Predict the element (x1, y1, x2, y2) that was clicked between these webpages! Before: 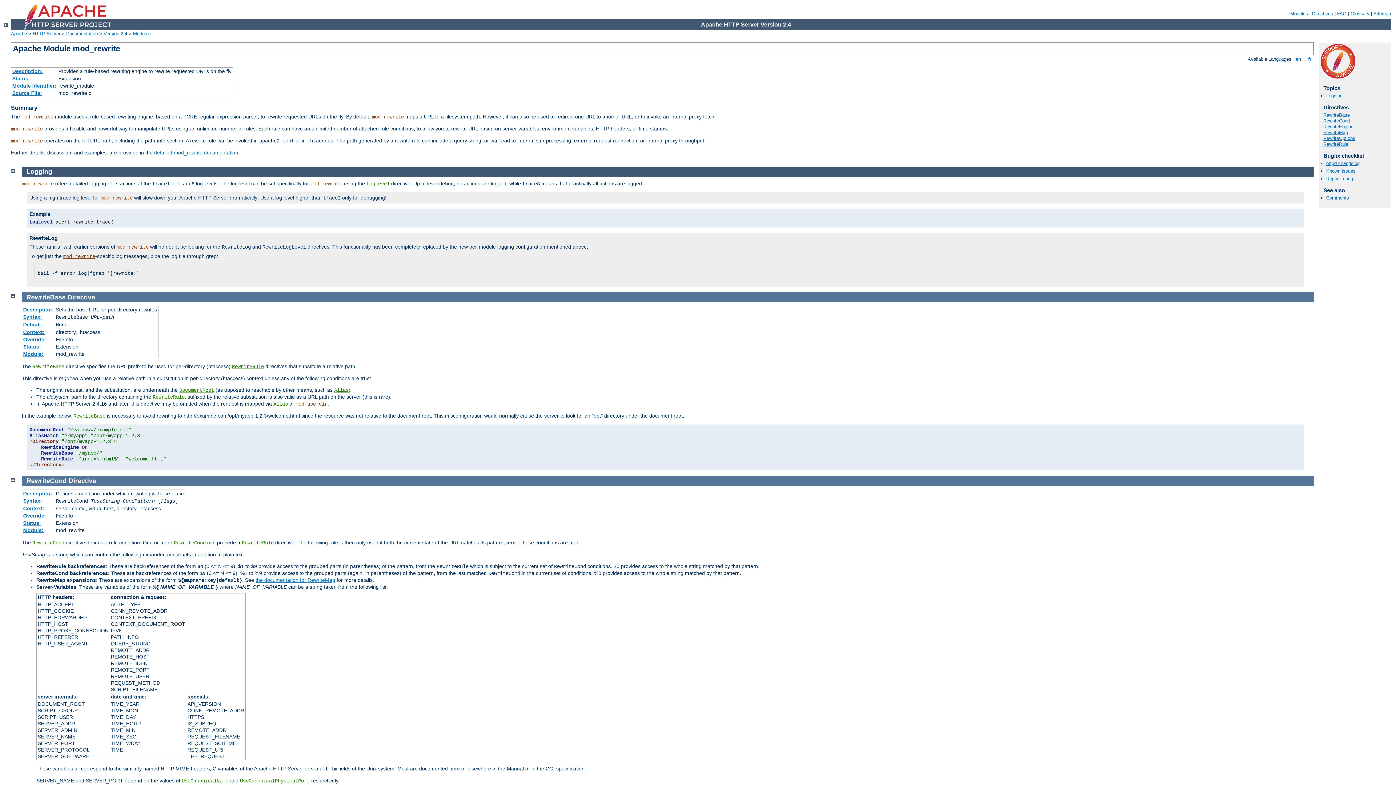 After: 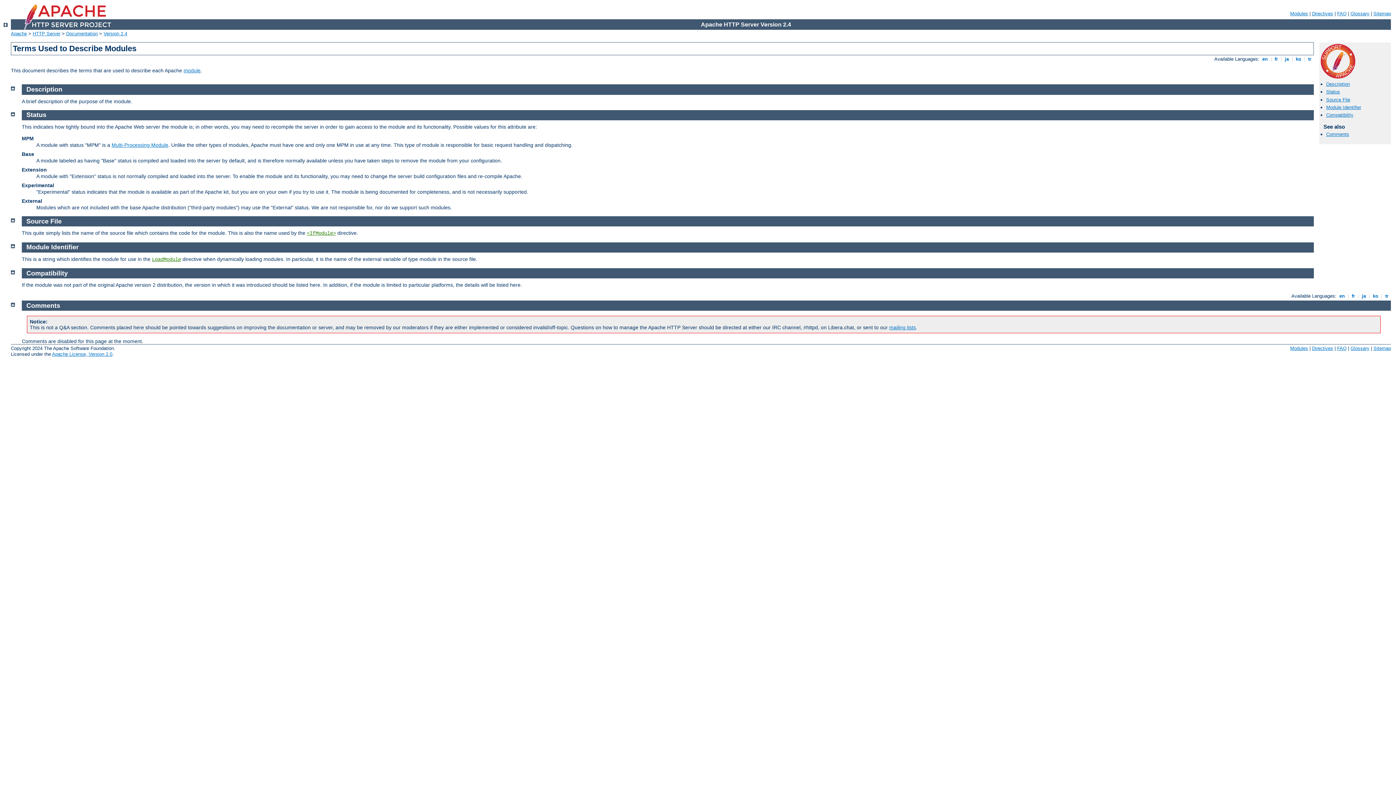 Action: label: Description: bbox: (12, 68, 42, 74)